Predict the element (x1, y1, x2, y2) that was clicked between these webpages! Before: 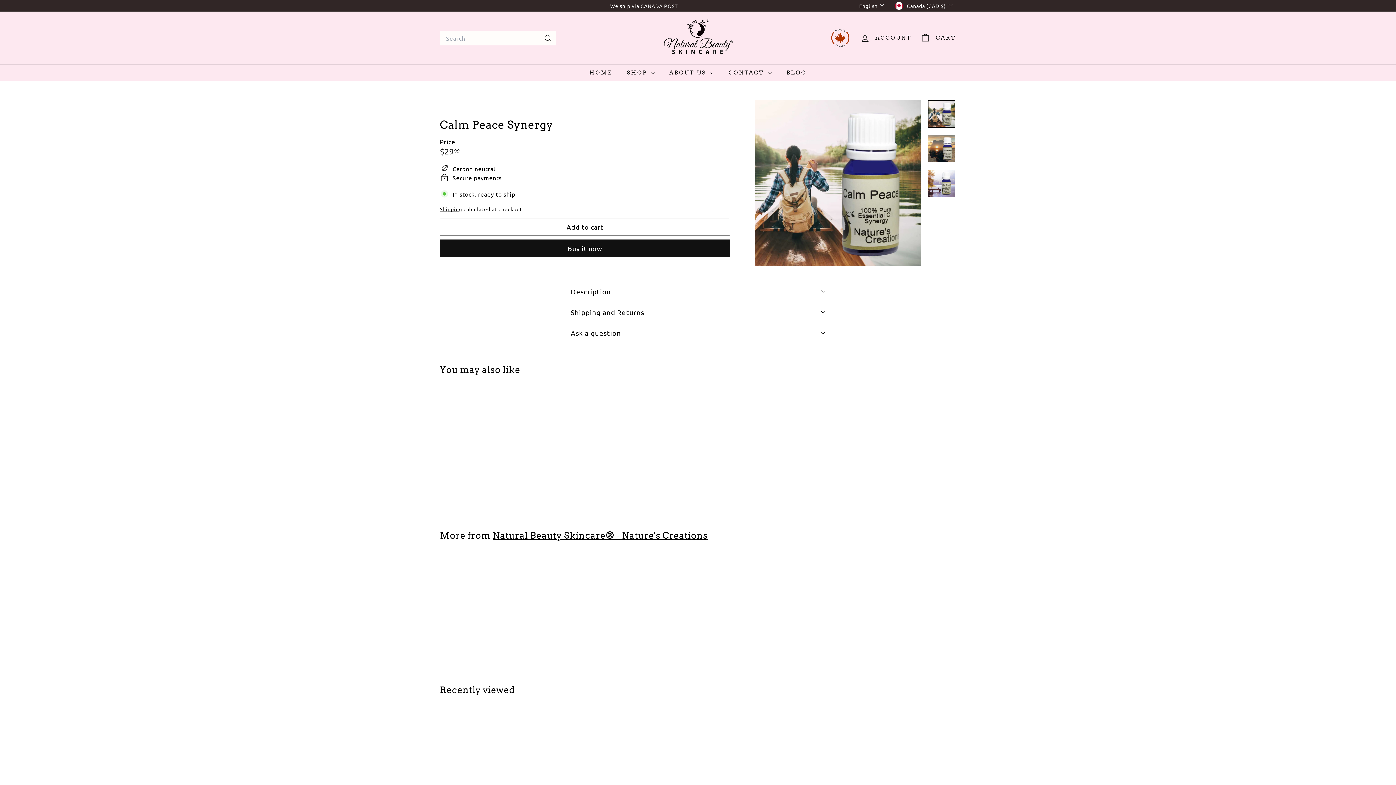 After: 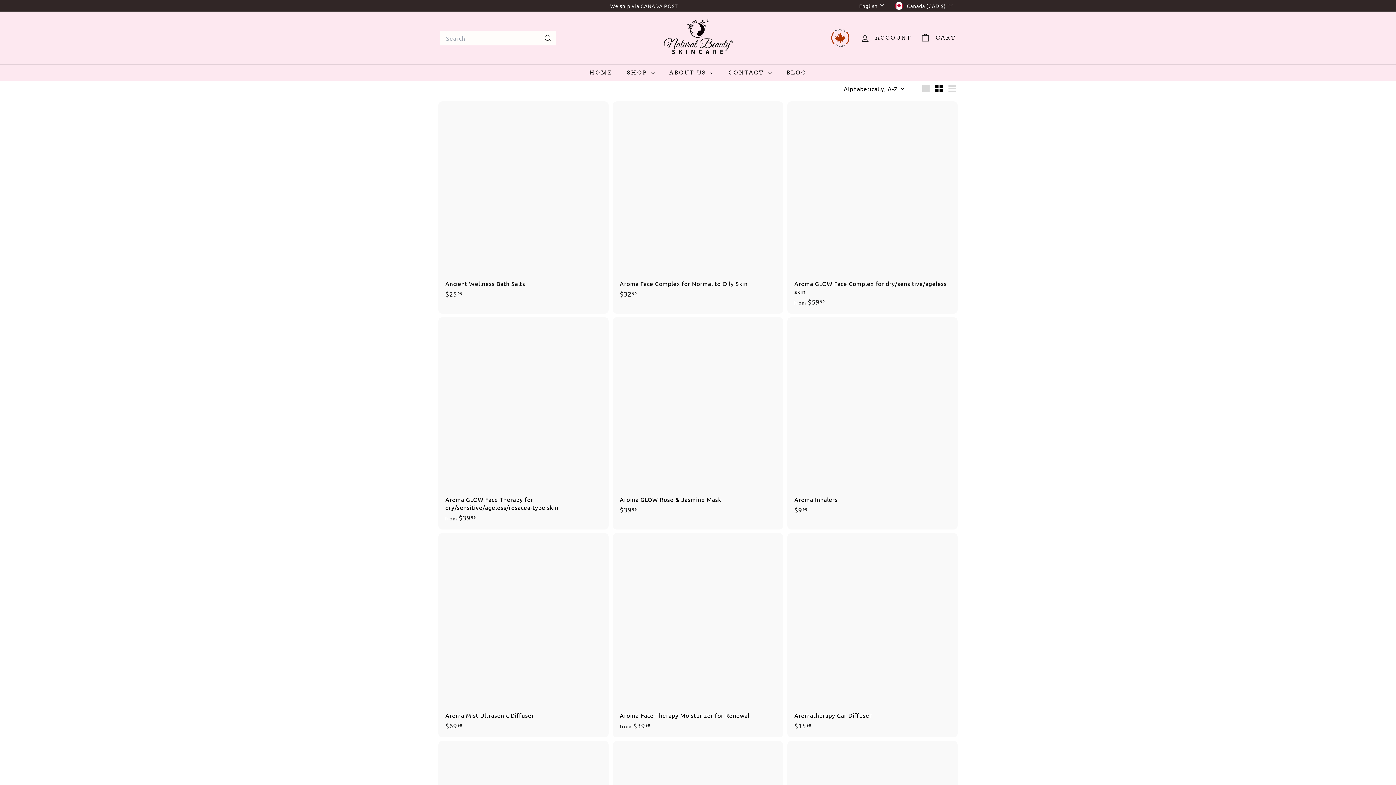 Action: bbox: (492, 530, 707, 541) label: Natural Beauty Skincare® - Nature's Creations